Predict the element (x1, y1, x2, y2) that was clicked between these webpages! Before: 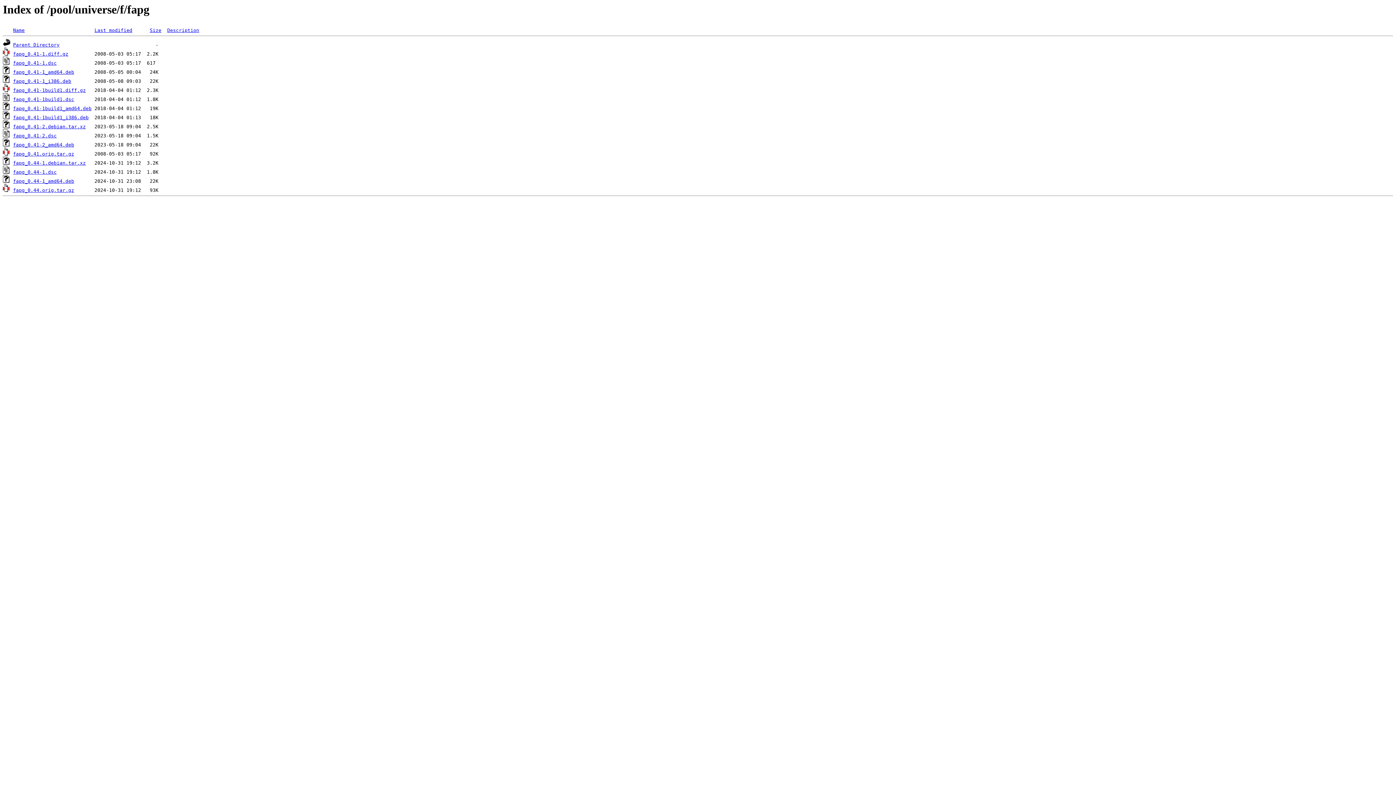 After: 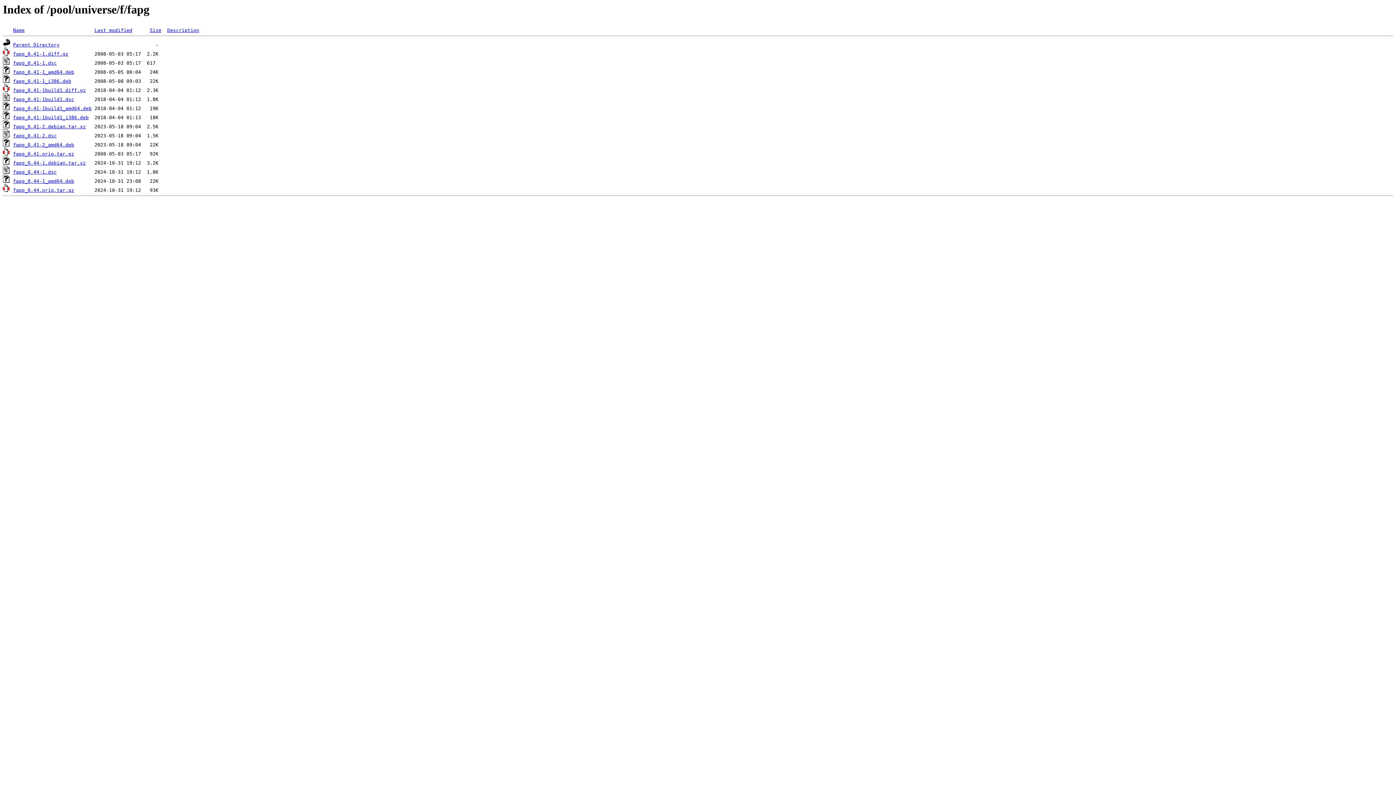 Action: label: fapg_0.41-2_amd64.deb bbox: (13, 142, 74, 147)